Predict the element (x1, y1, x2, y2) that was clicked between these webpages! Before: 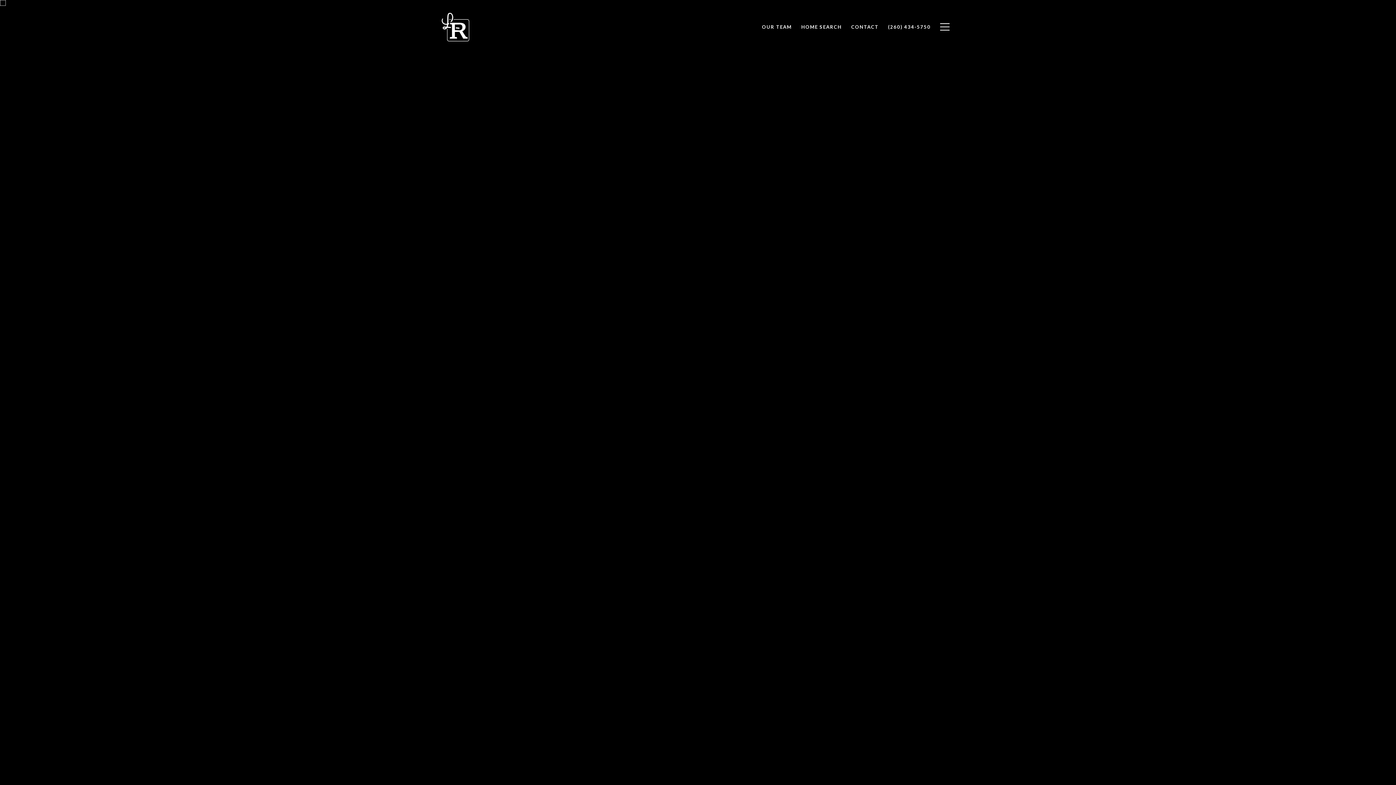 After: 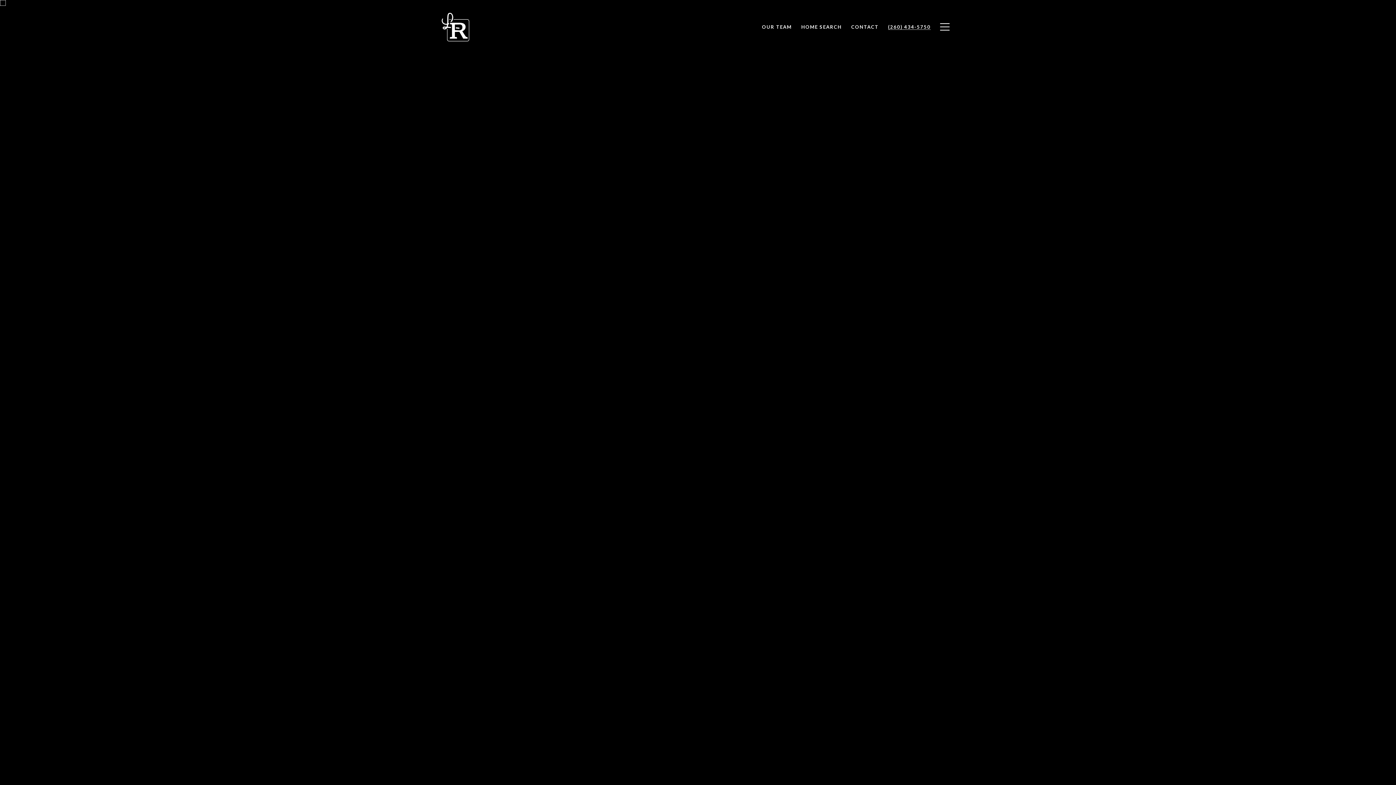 Action: label: (260) 434-5750 bbox: (883, 20, 935, 33)